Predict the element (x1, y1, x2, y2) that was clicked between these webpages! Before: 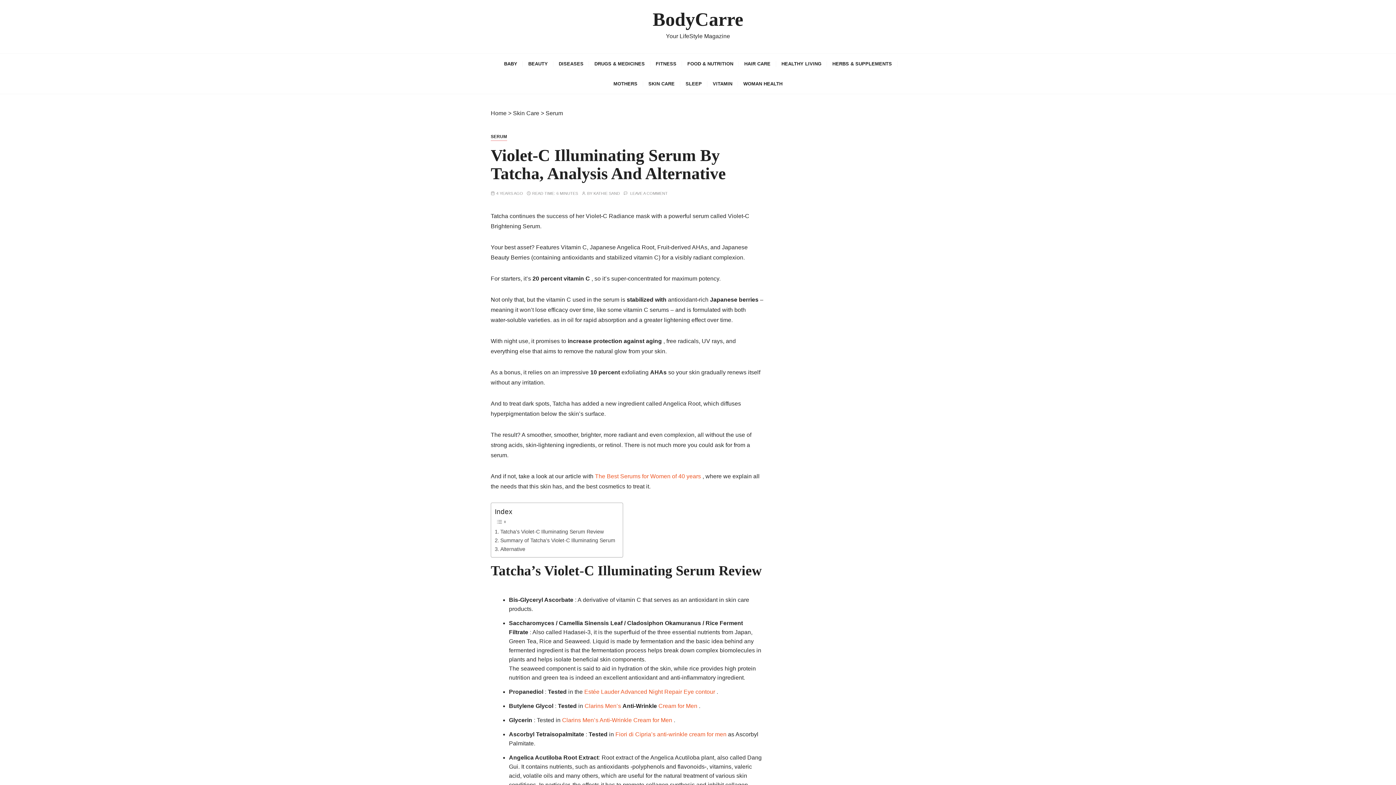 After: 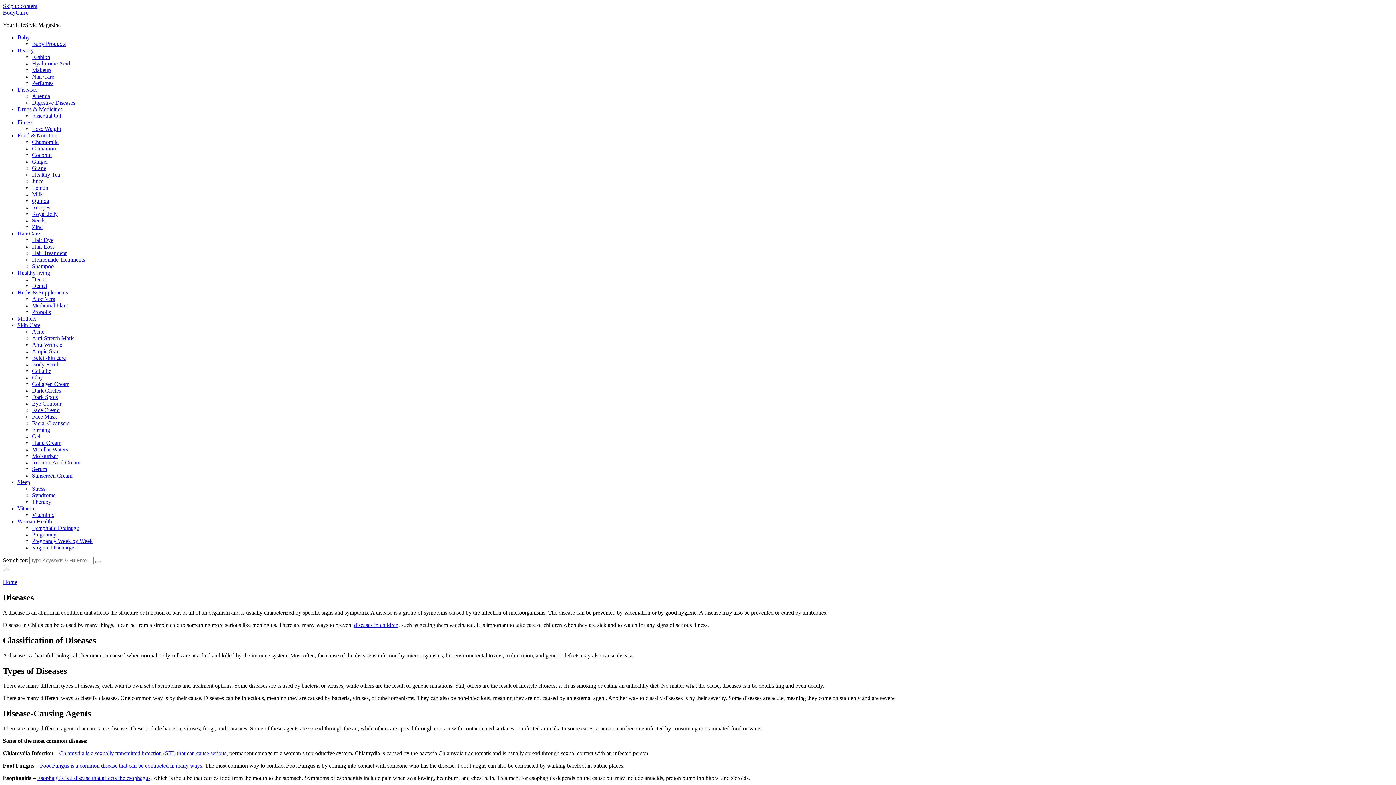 Action: bbox: (553, 53, 589, 73) label: DISEASES